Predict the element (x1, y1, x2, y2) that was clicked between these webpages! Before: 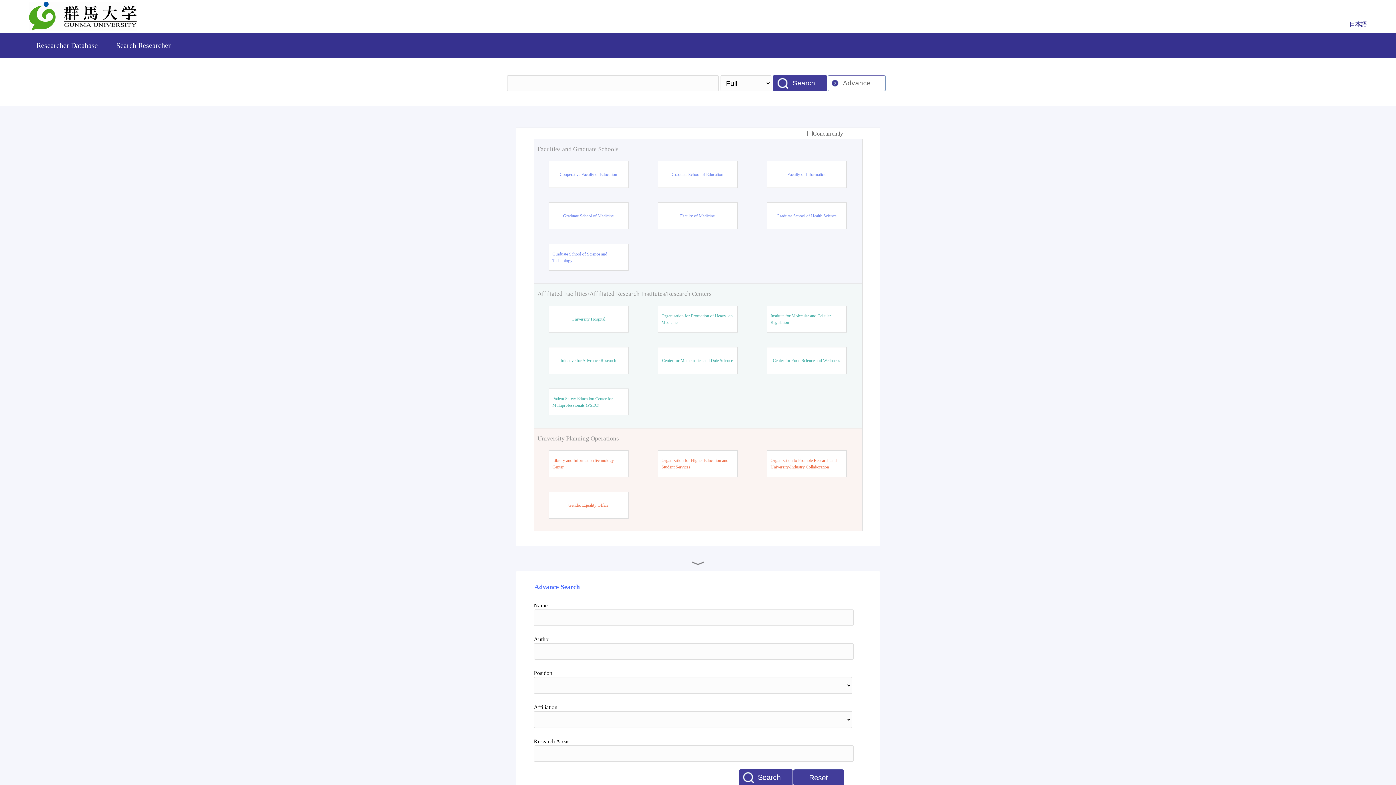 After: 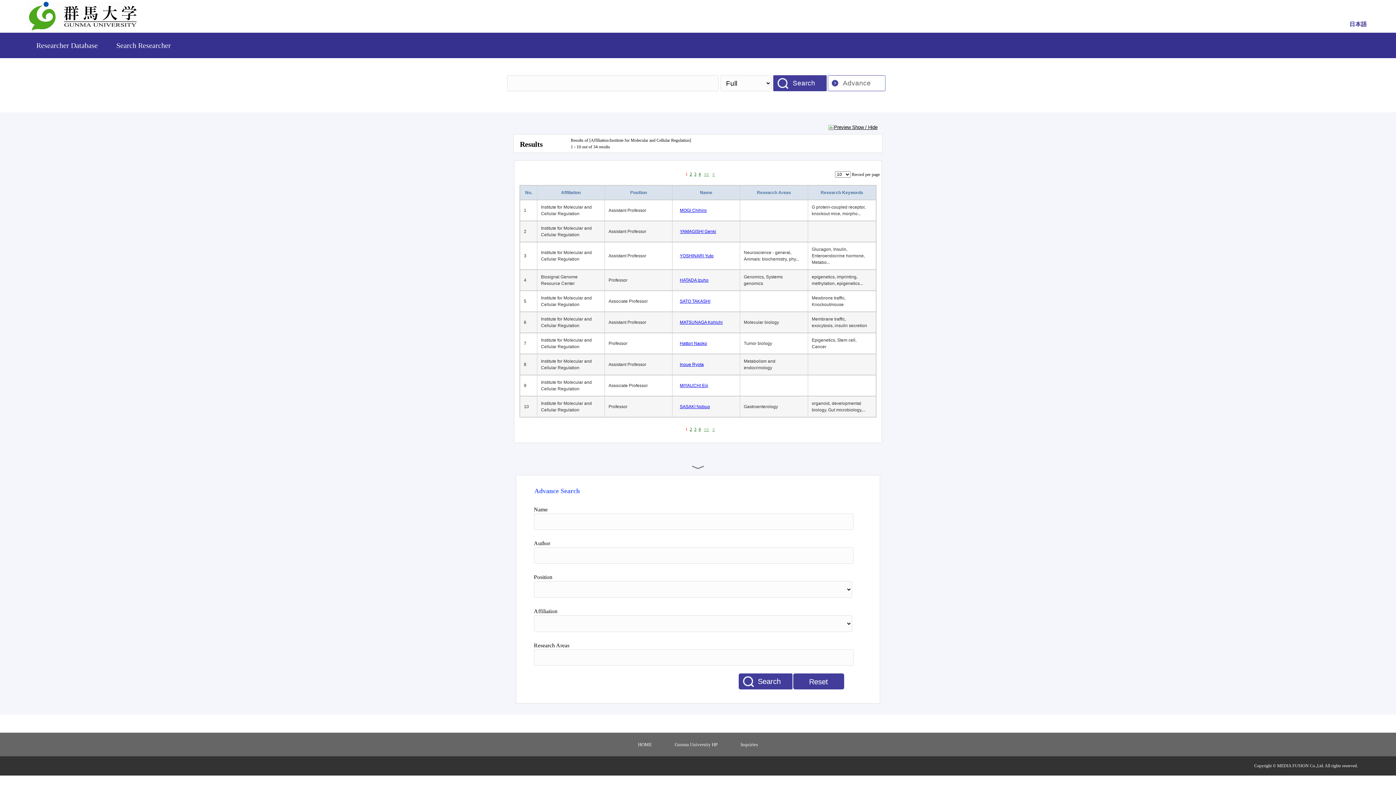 Action: bbox: (770, 312, 842, 325) label: Institute for Molecular and Cellular Regulation